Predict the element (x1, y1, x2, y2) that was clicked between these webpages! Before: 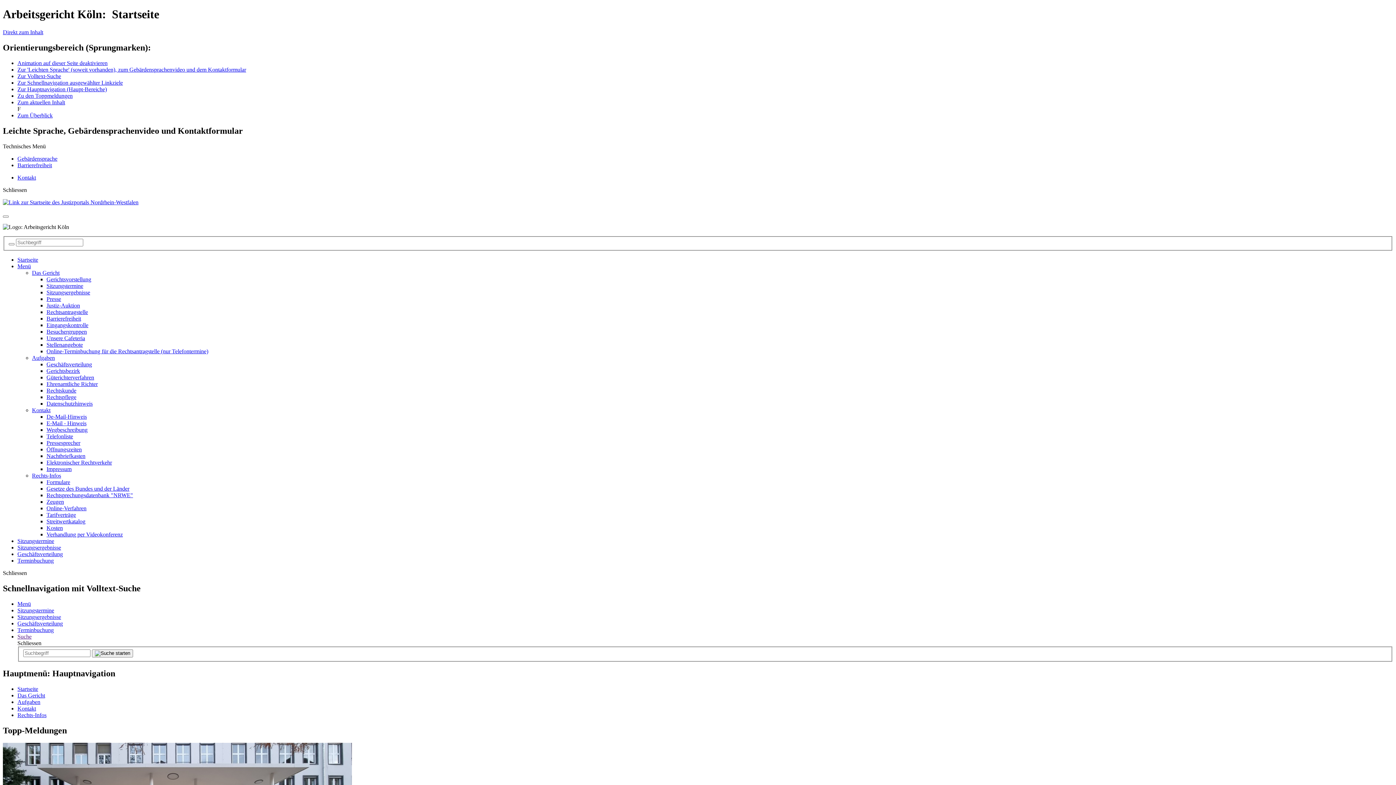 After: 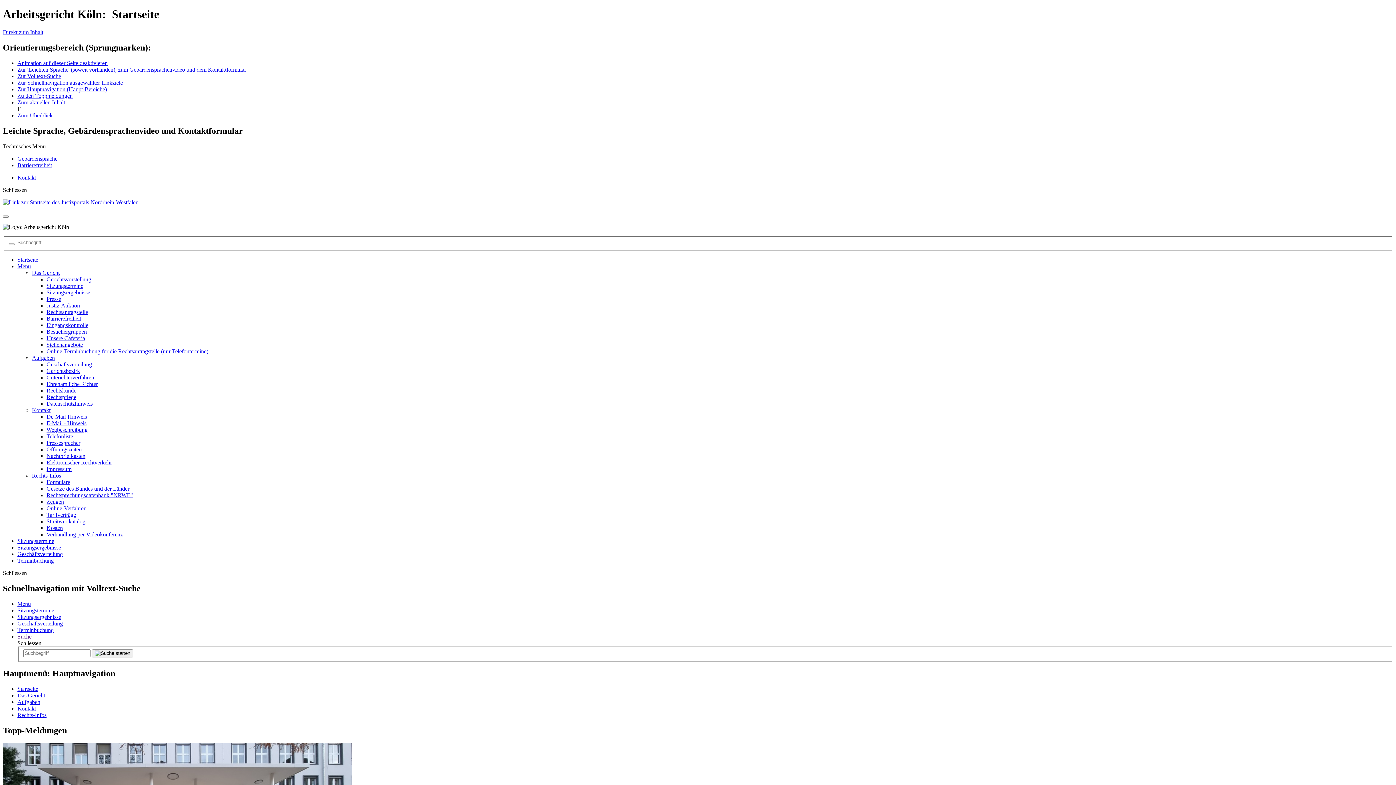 Action: label: Rechts-Infos bbox: (32, 472, 61, 478)